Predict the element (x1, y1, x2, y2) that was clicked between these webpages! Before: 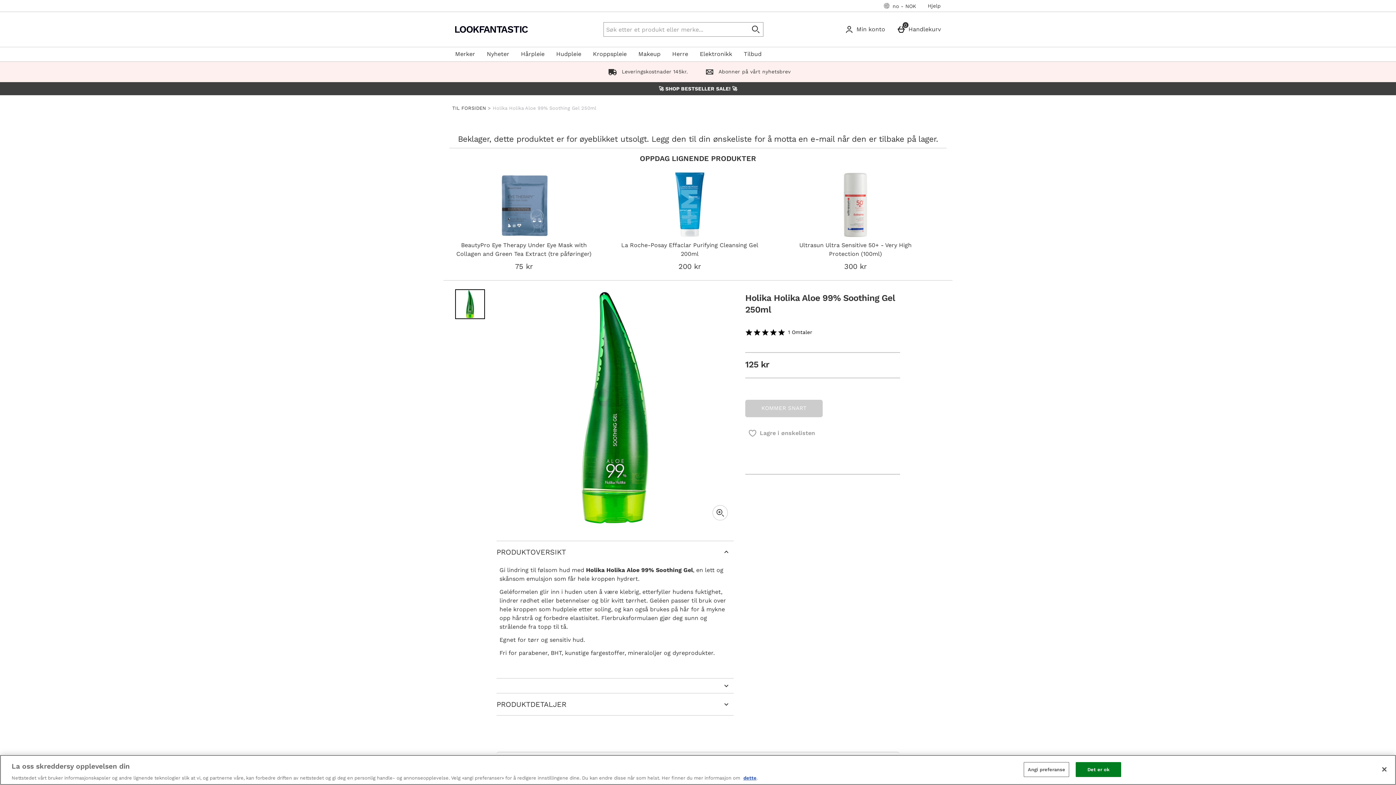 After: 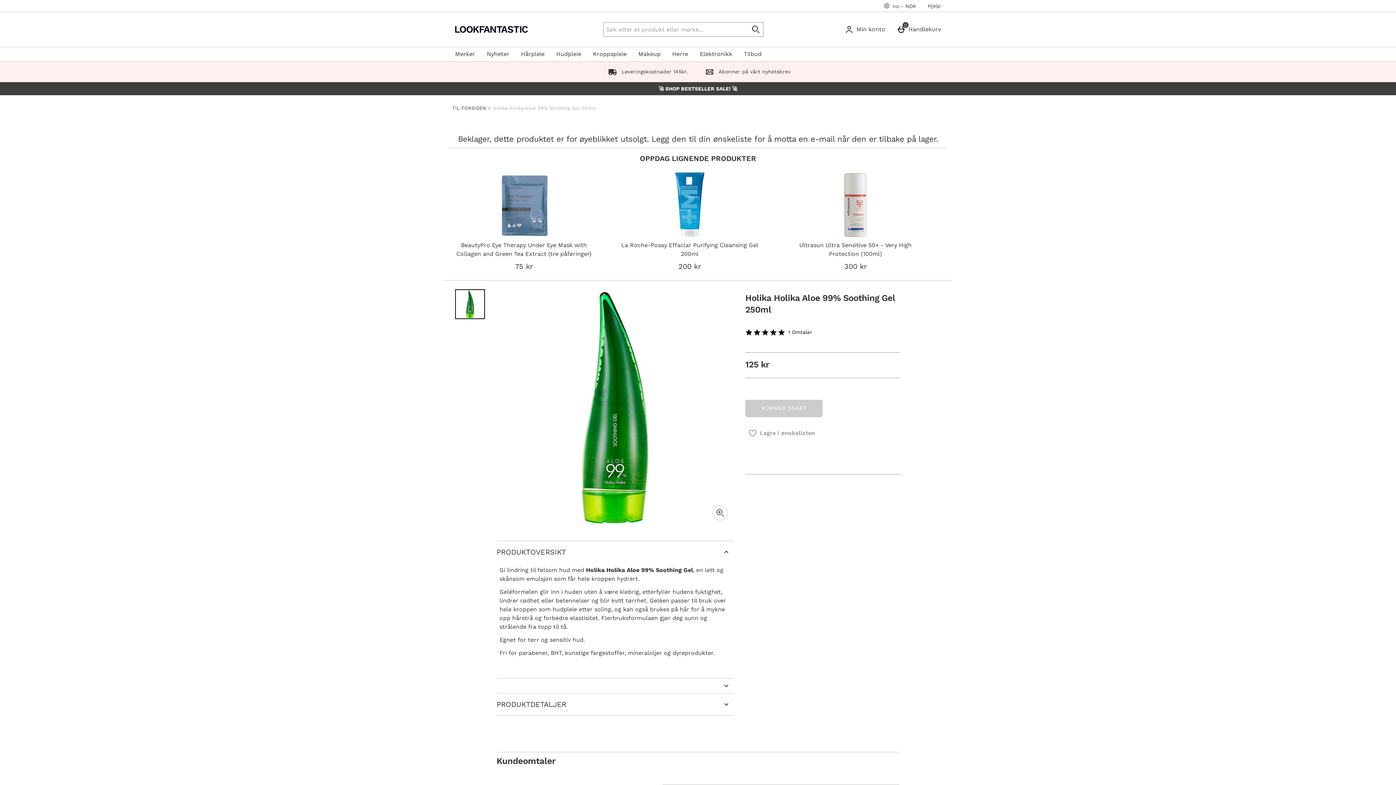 Action: label: Lukk bbox: (1376, 761, 1392, 777)